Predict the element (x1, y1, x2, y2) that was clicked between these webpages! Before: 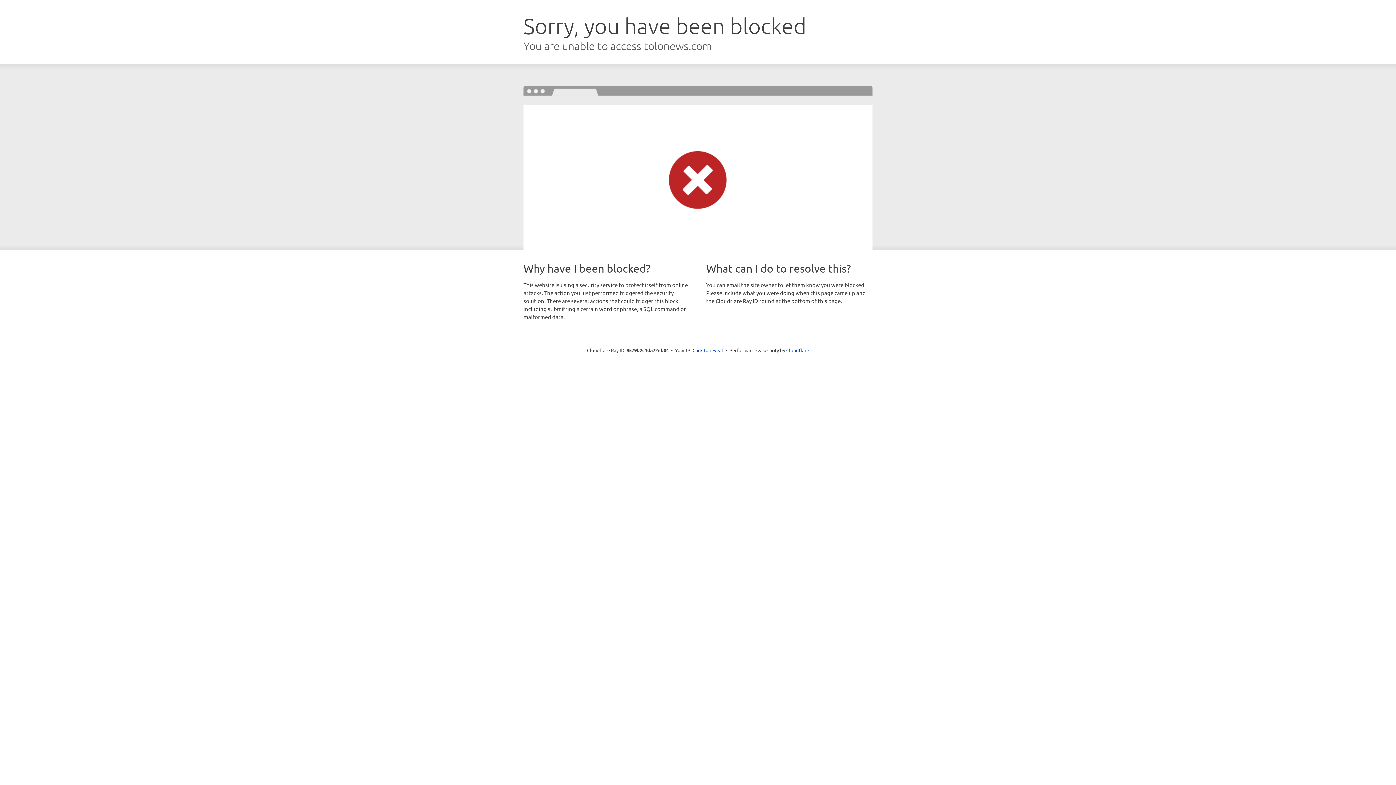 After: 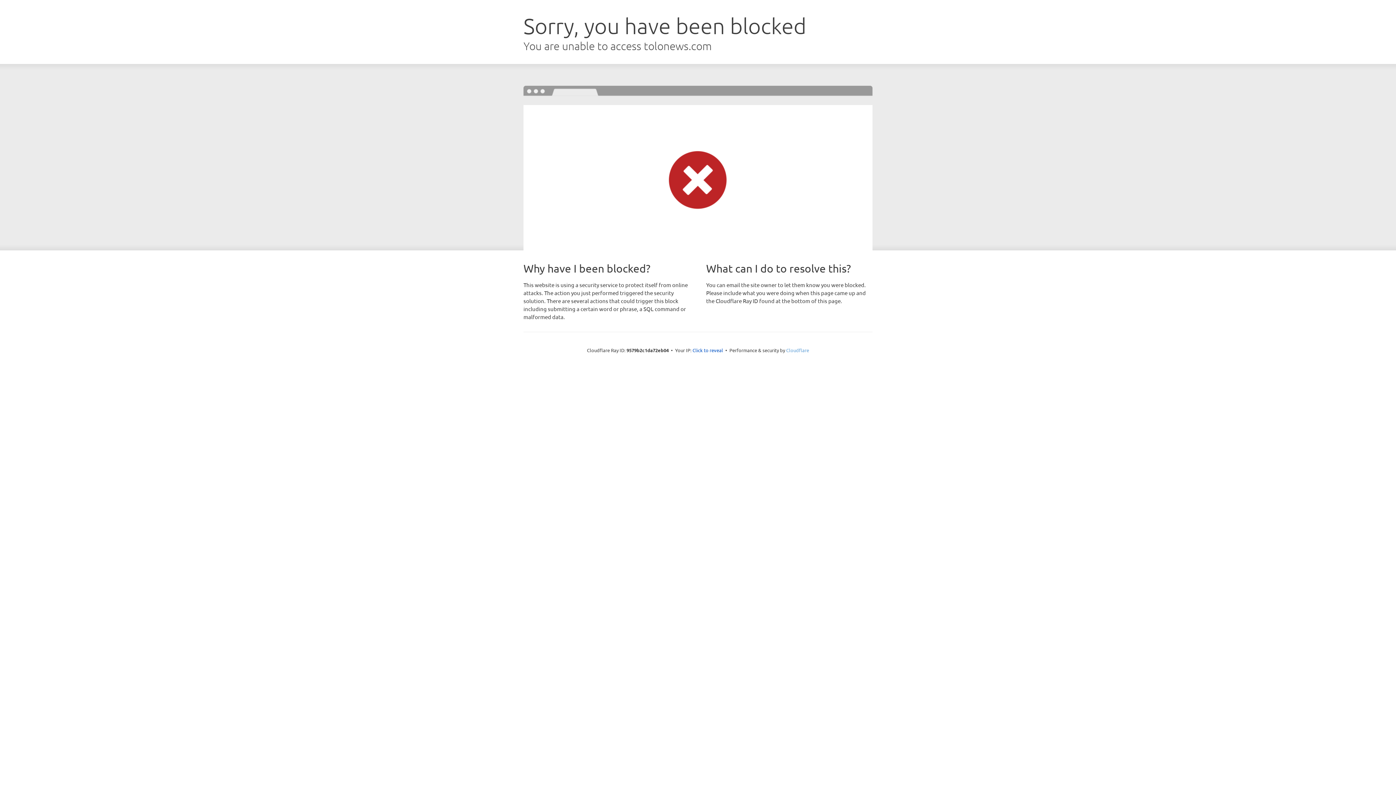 Action: bbox: (786, 347, 809, 353) label: Cloudflare